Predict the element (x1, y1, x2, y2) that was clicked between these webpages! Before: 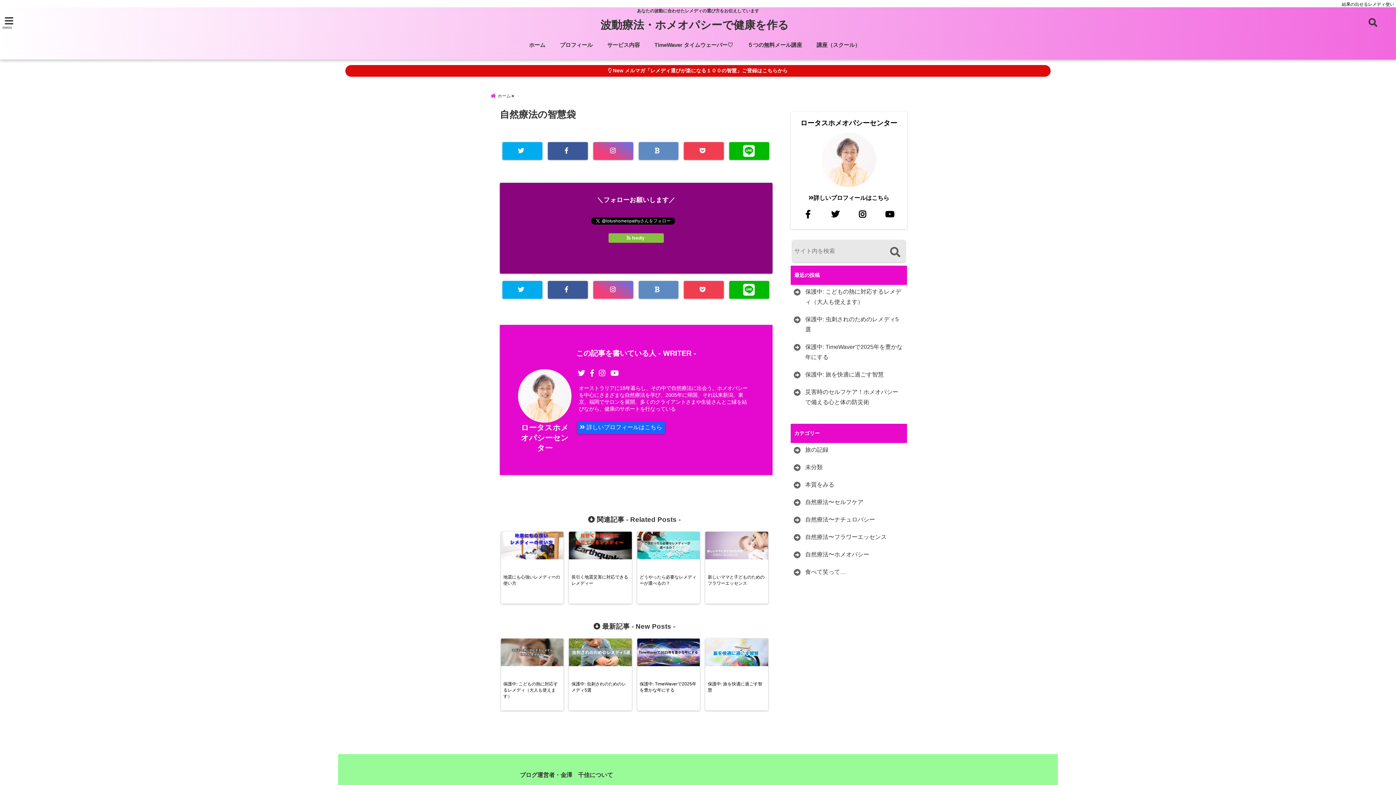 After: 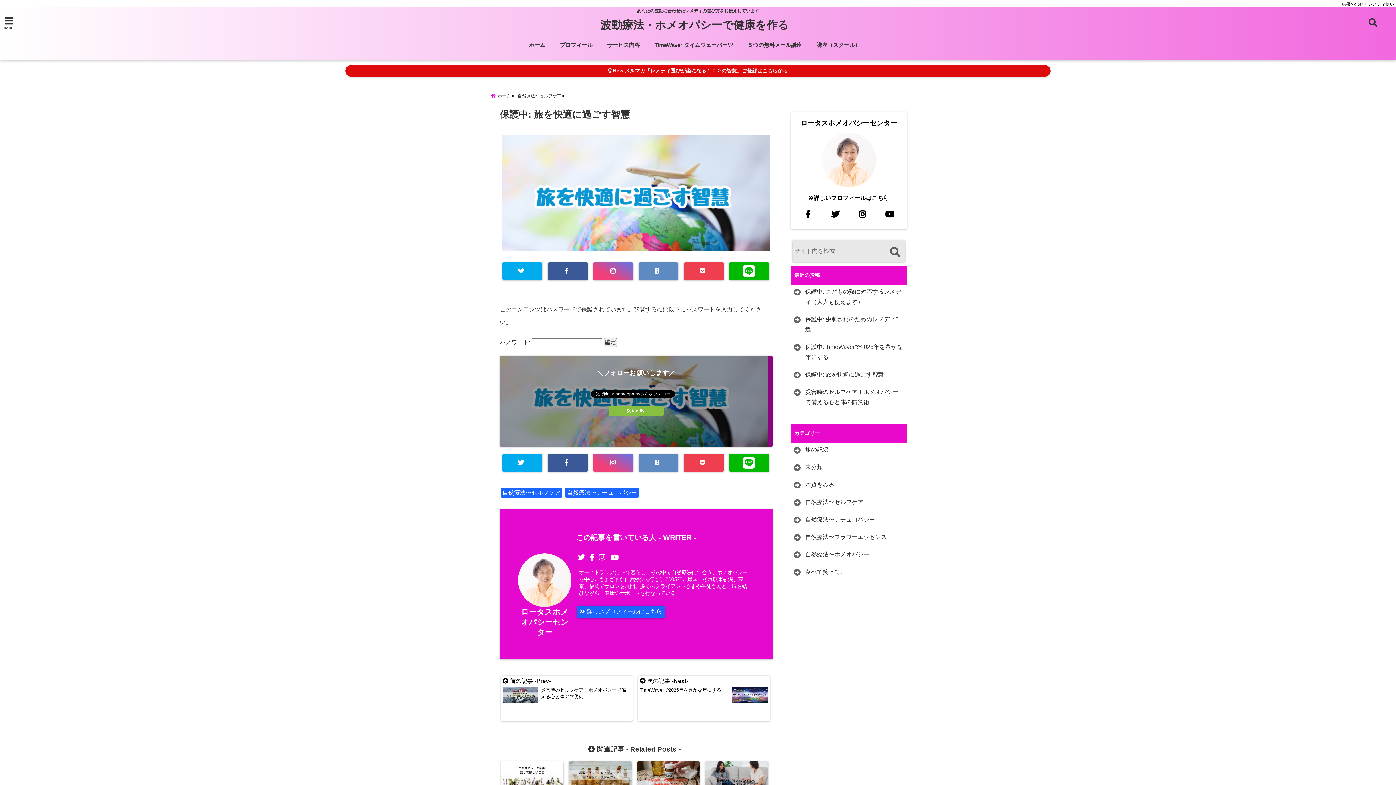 Action: label: 保護中: 旅を快適に過ごす智慧 bbox: (792, 369, 885, 380)